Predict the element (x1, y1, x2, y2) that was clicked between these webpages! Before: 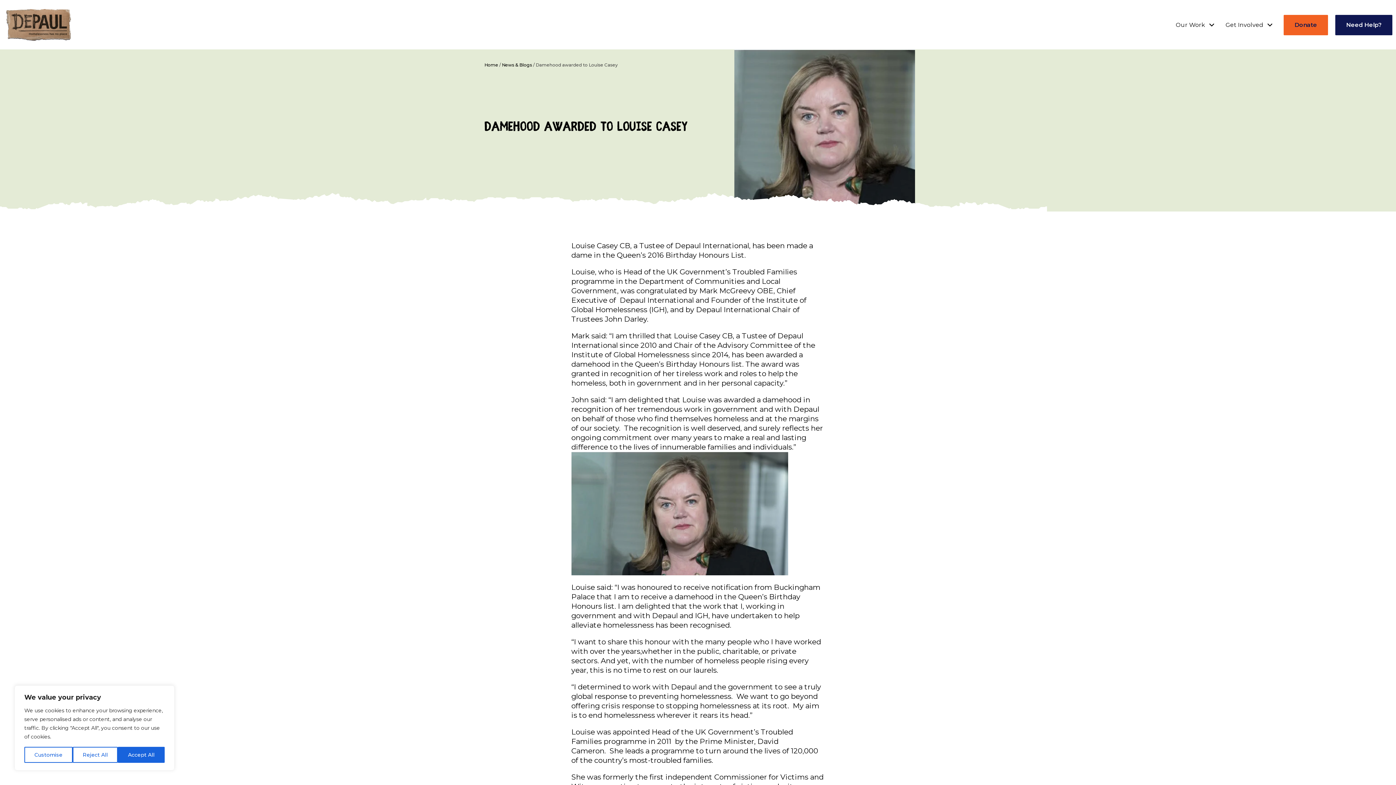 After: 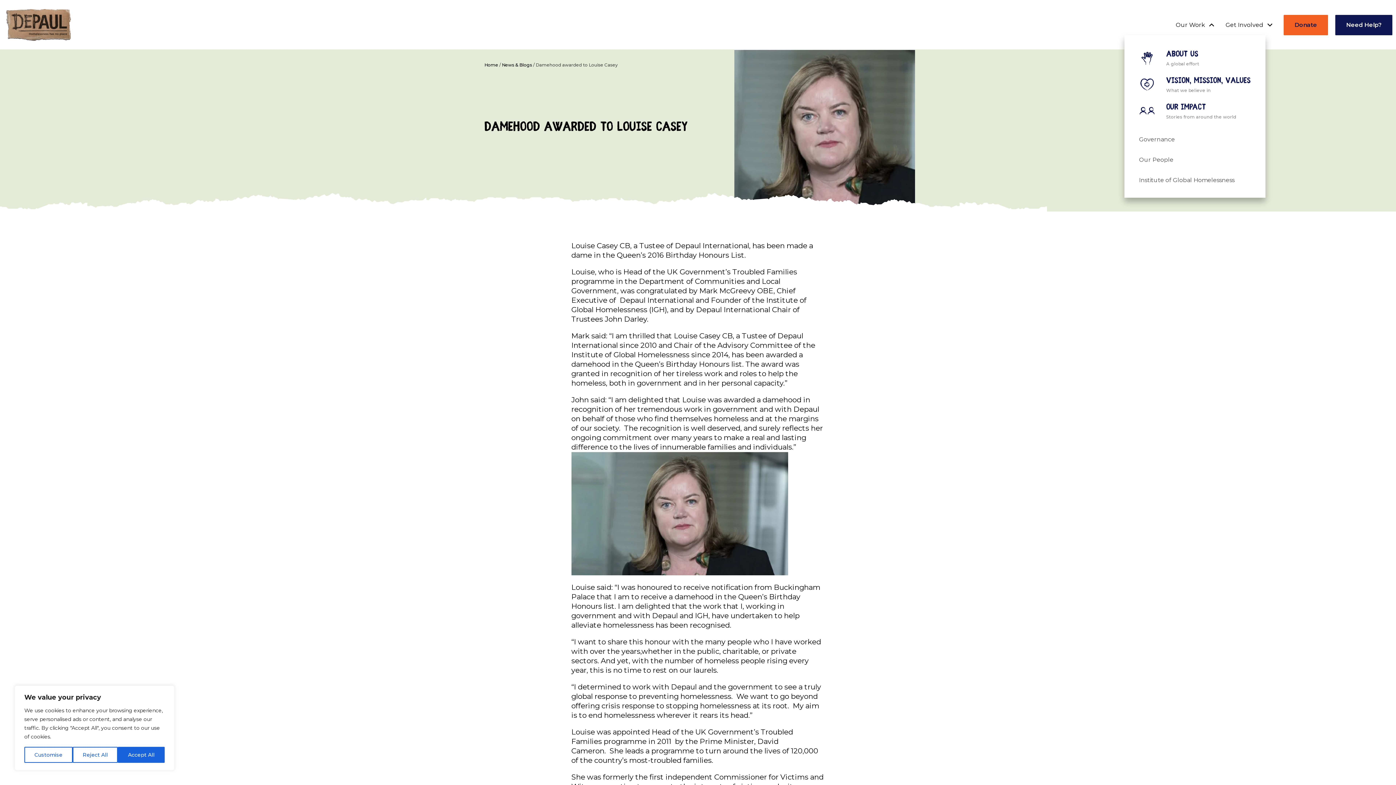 Action: label: Our Work bbox: (1176, 14, 1214, 35)